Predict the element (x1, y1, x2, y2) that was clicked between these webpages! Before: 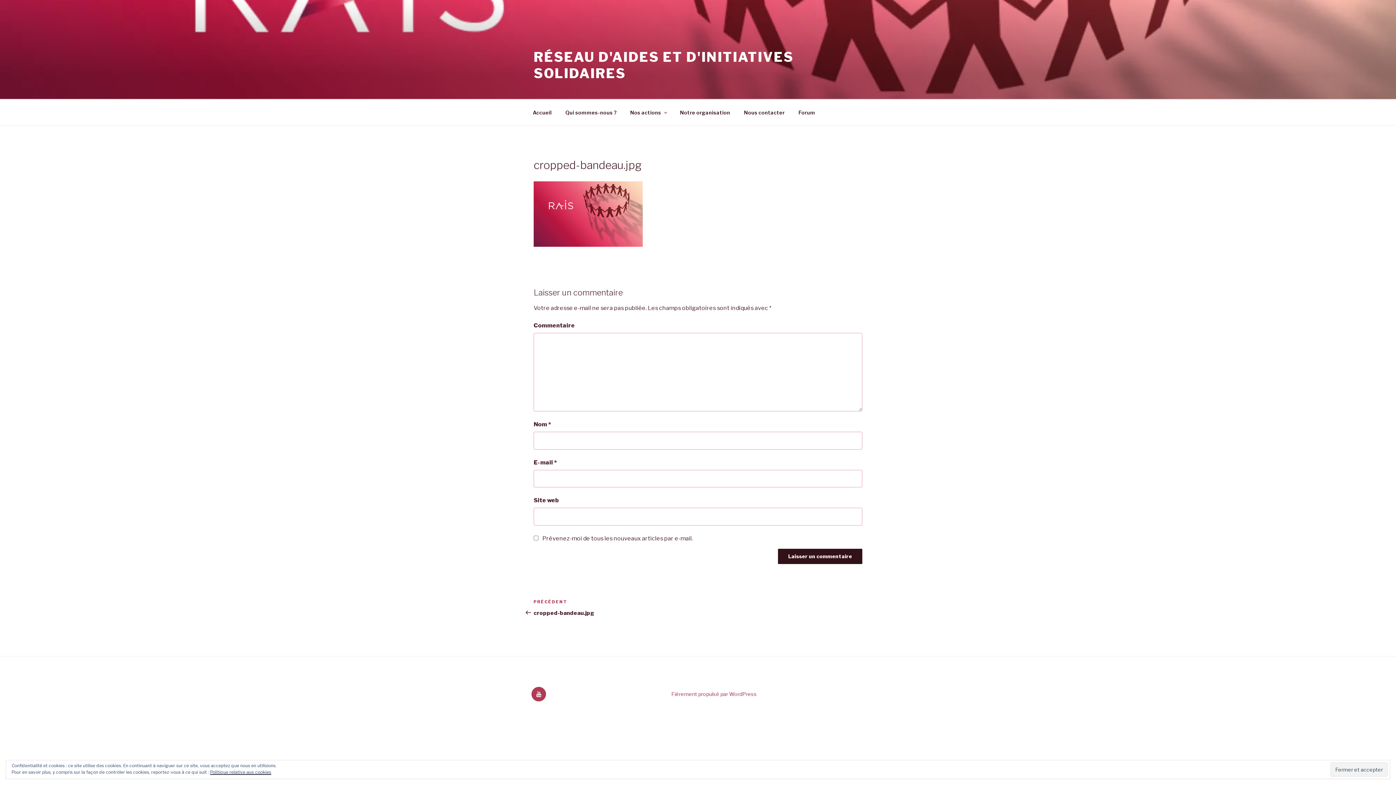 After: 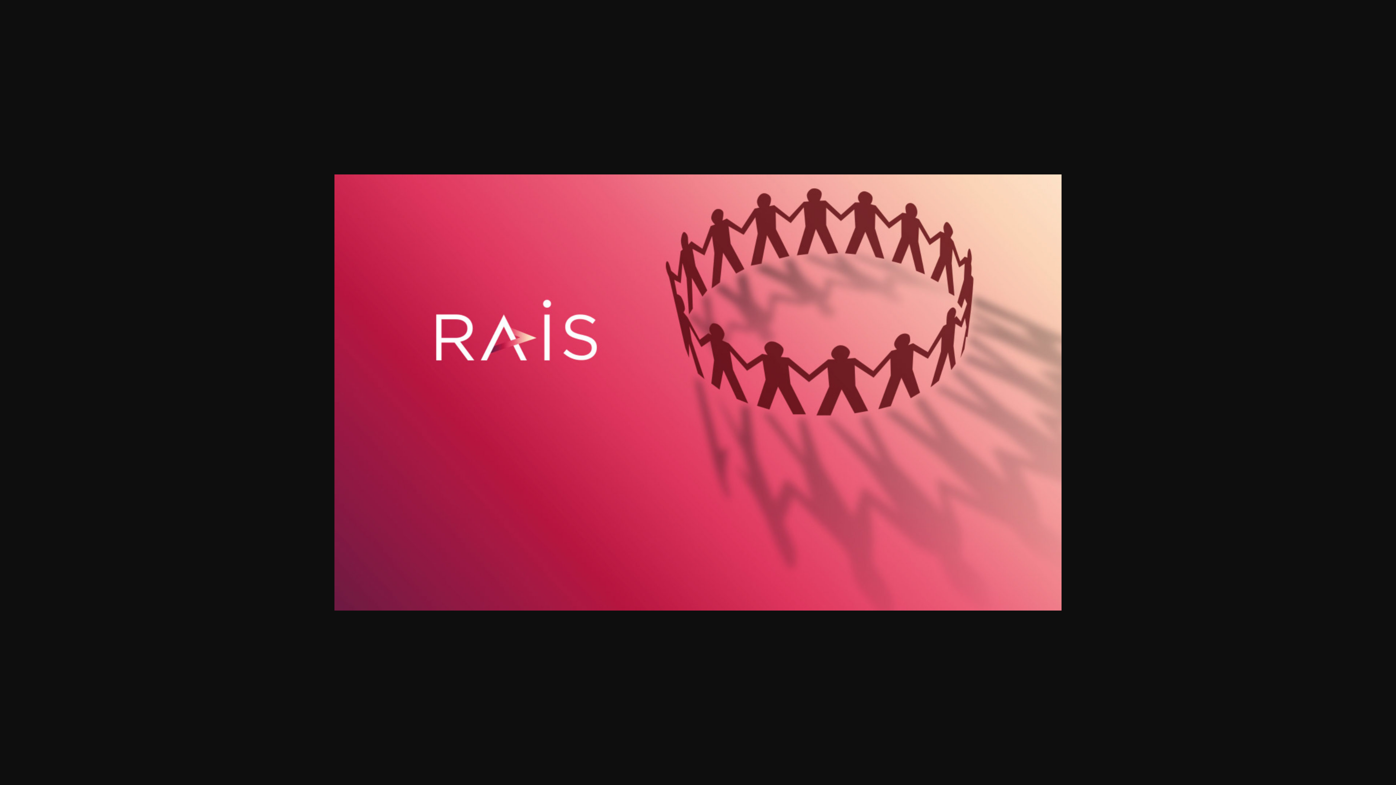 Action: bbox: (533, 241, 642, 248)